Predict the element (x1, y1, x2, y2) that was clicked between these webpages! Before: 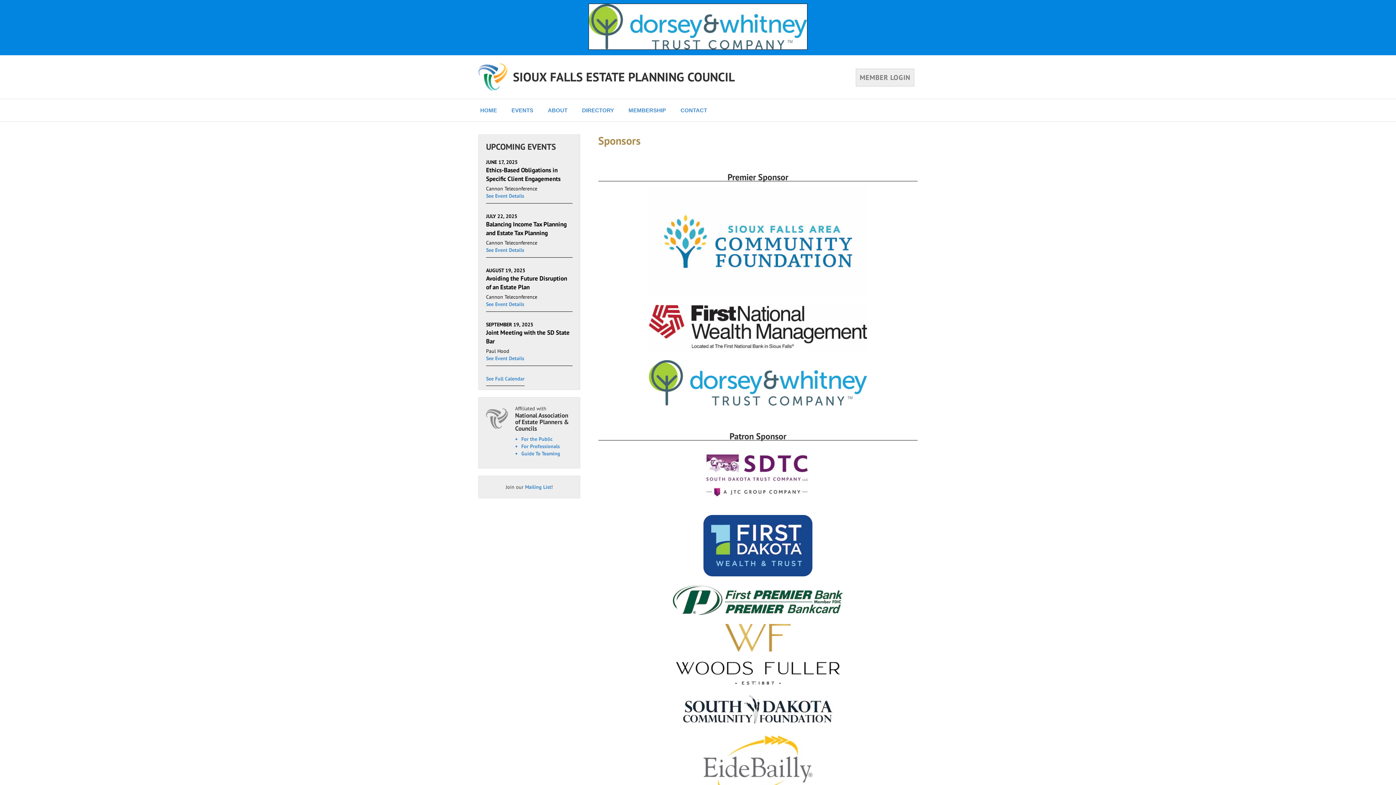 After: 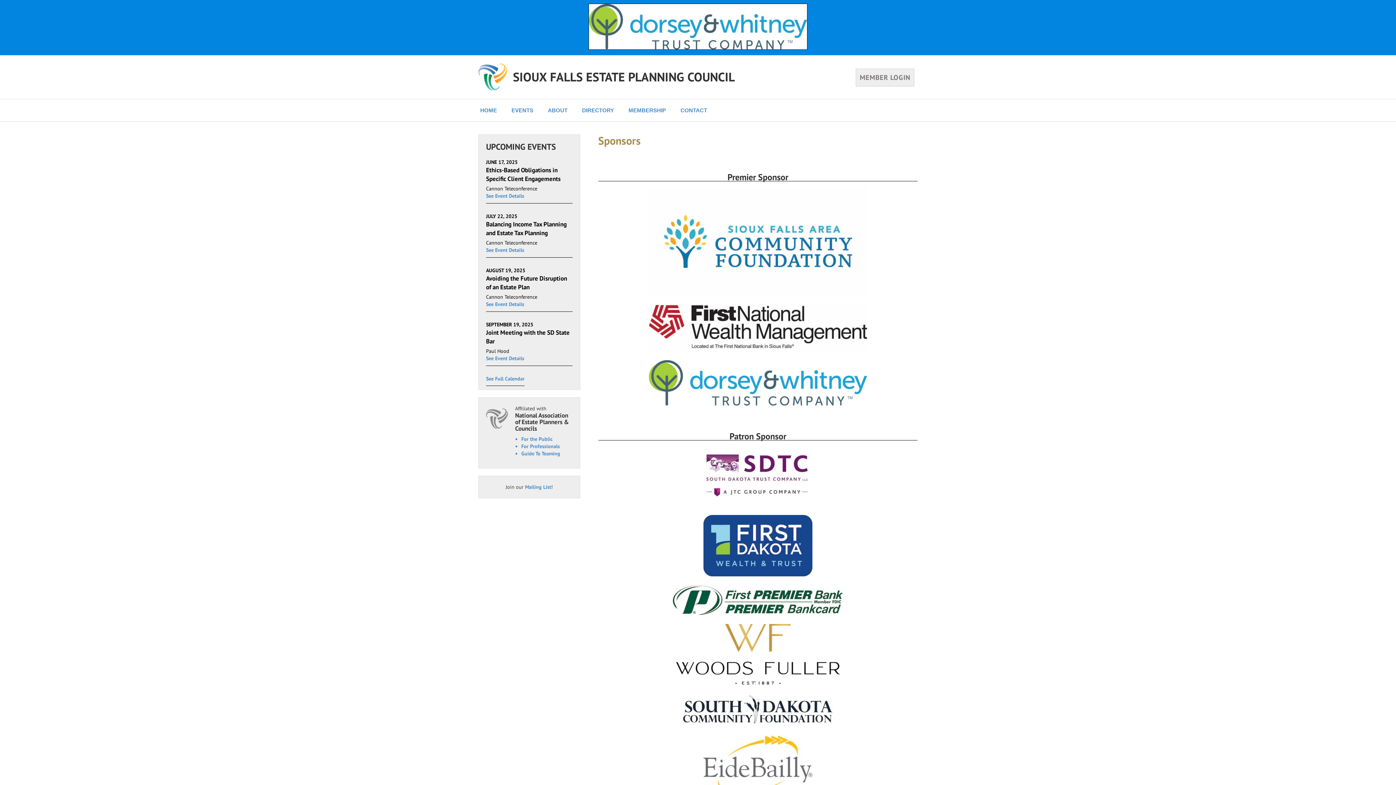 Action: bbox: (588, 3, 807, 49)